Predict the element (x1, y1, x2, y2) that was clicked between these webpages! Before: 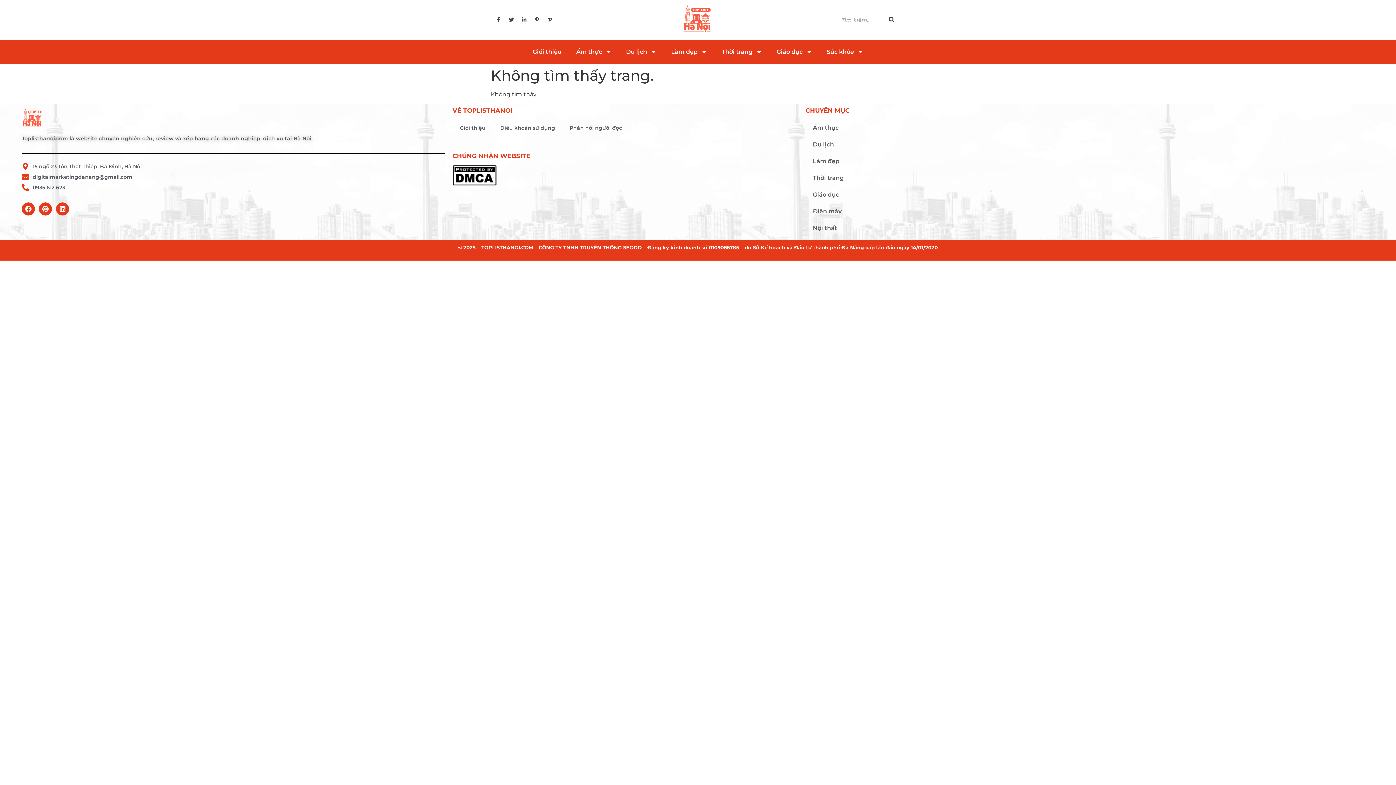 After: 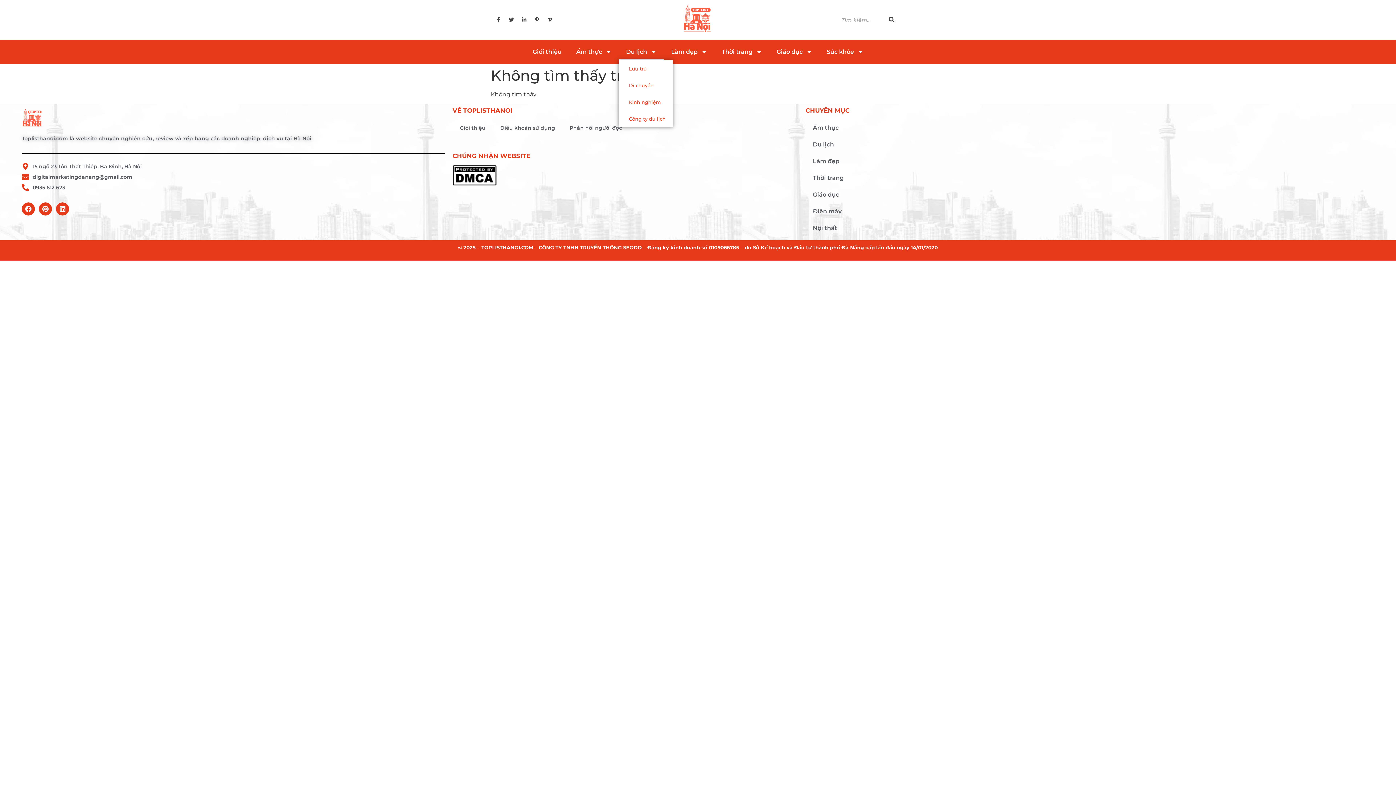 Action: label: Du lịch bbox: (618, 43, 664, 60)